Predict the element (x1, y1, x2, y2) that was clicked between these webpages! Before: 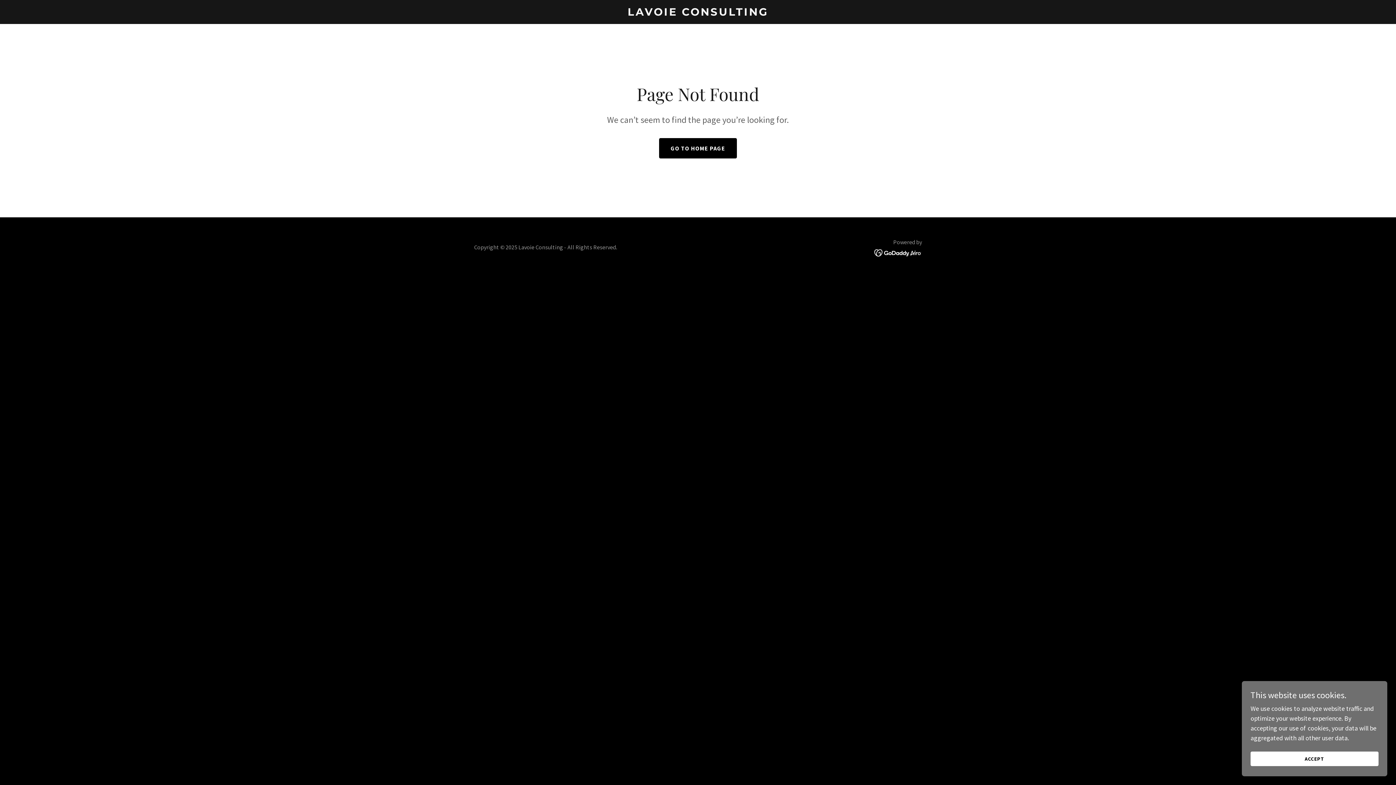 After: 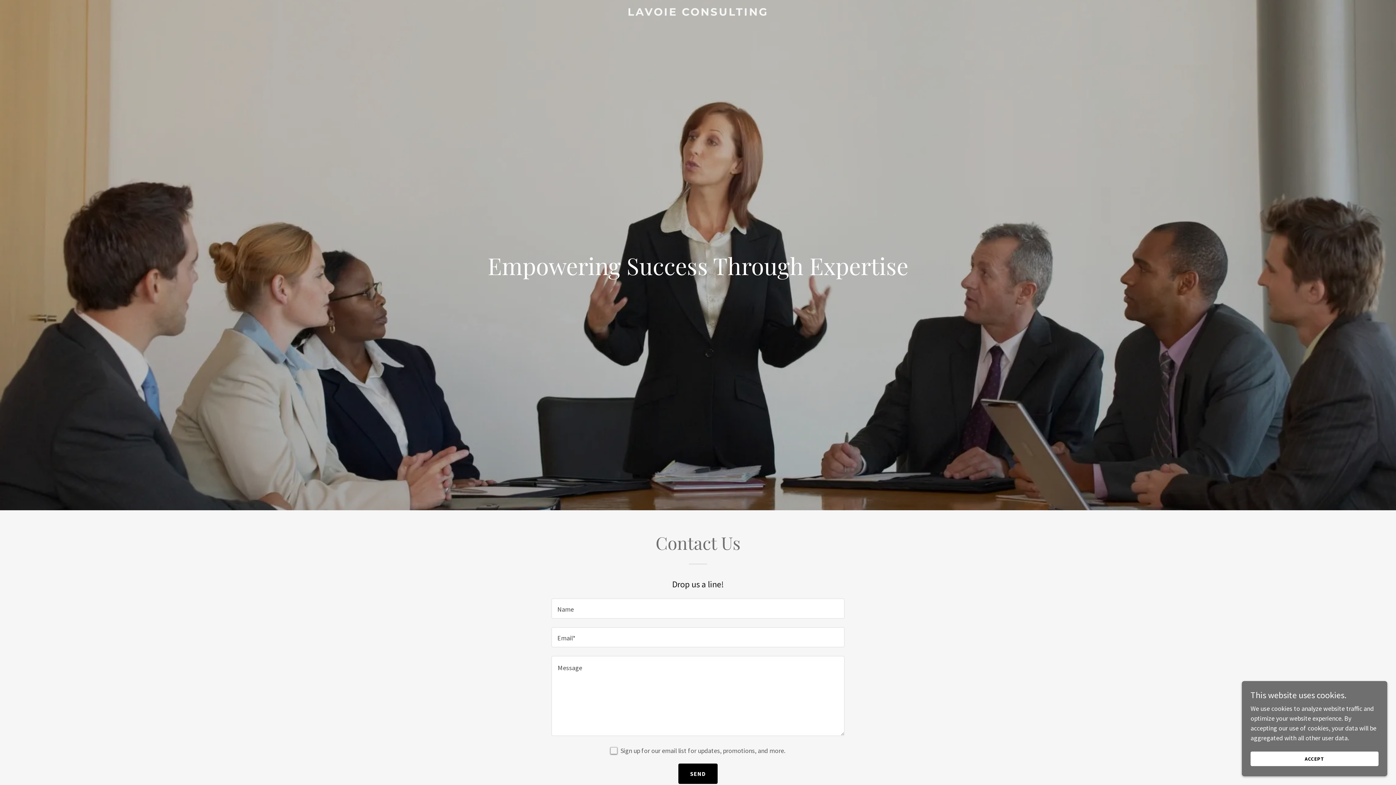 Action: label: GO TO HOME PAGE bbox: (659, 138, 737, 158)